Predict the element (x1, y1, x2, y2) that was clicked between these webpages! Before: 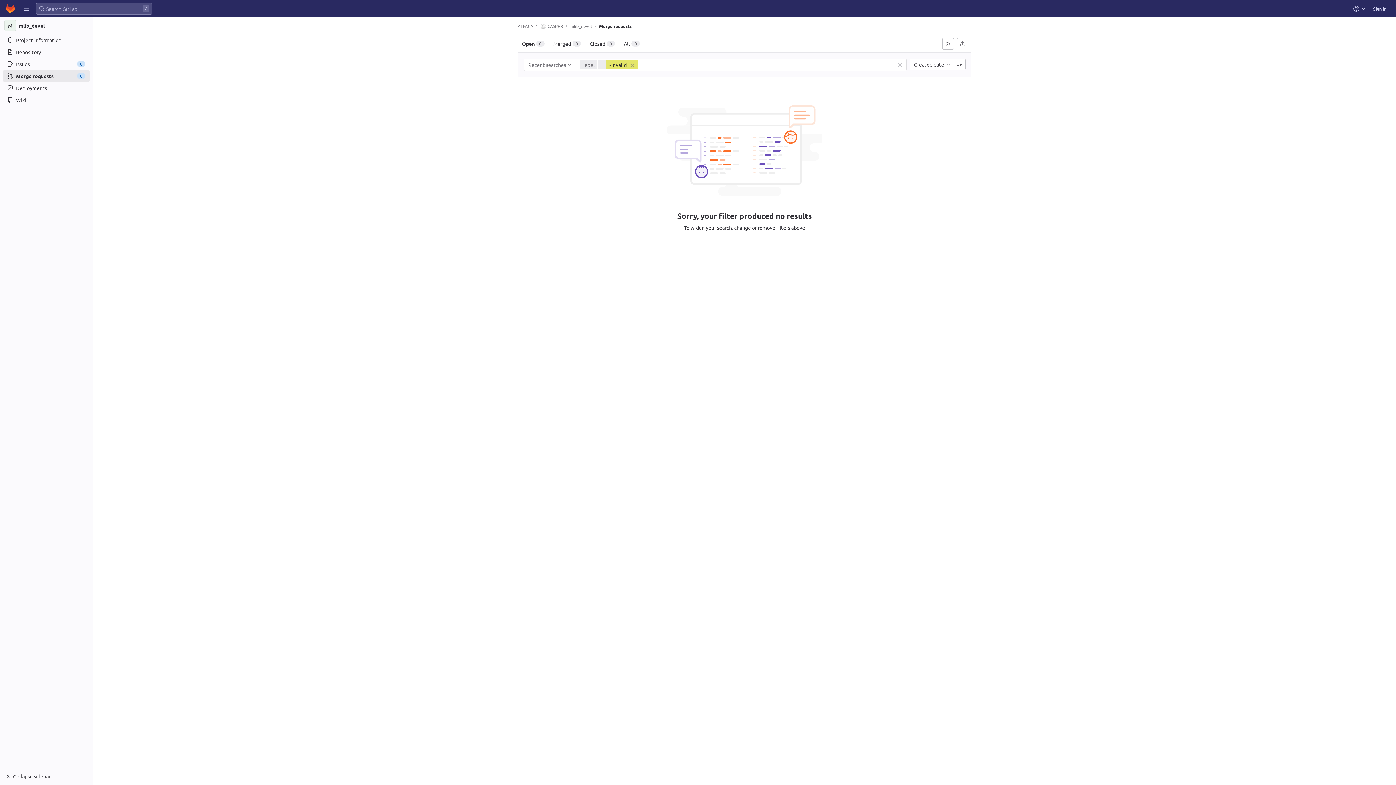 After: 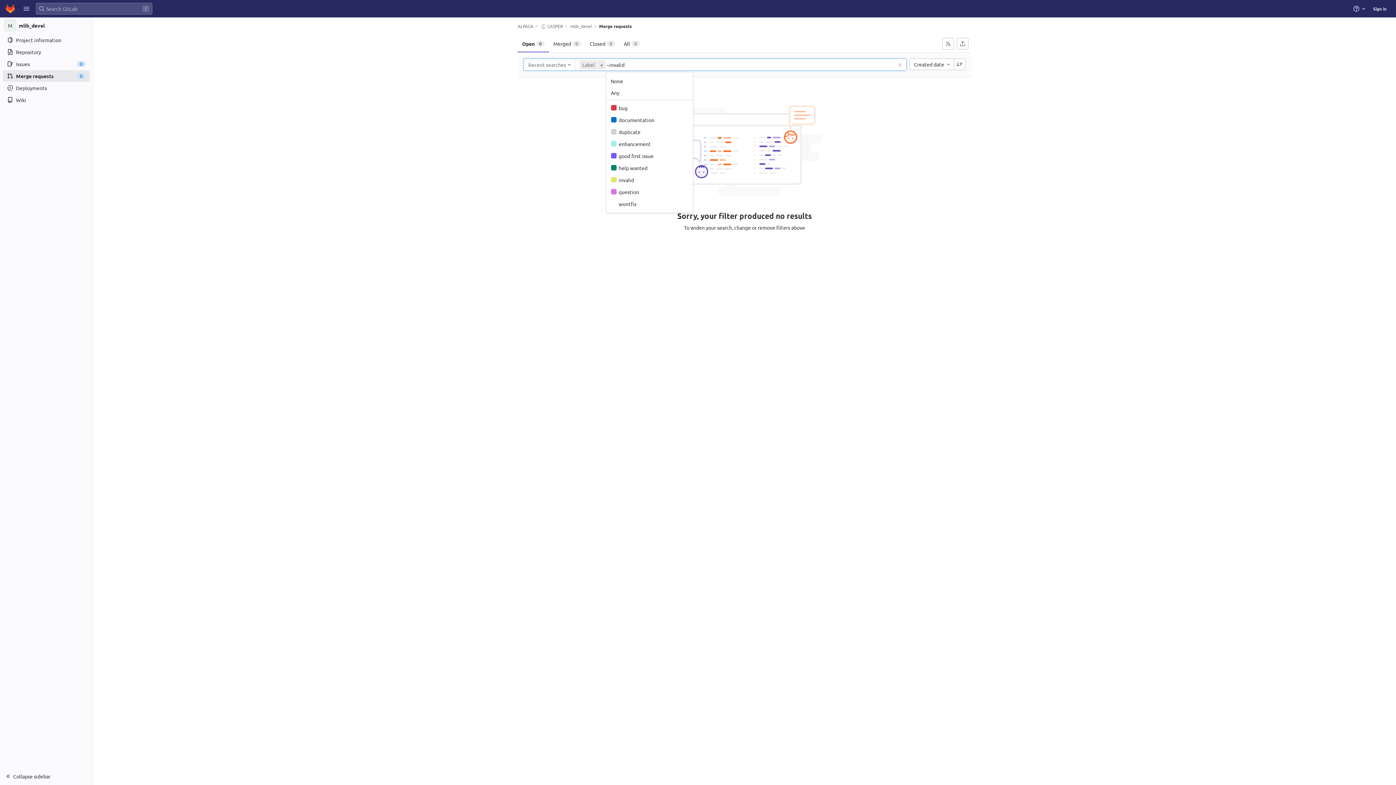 Action: label: Label
=
~invalid bbox: (580, 60, 640, 69)